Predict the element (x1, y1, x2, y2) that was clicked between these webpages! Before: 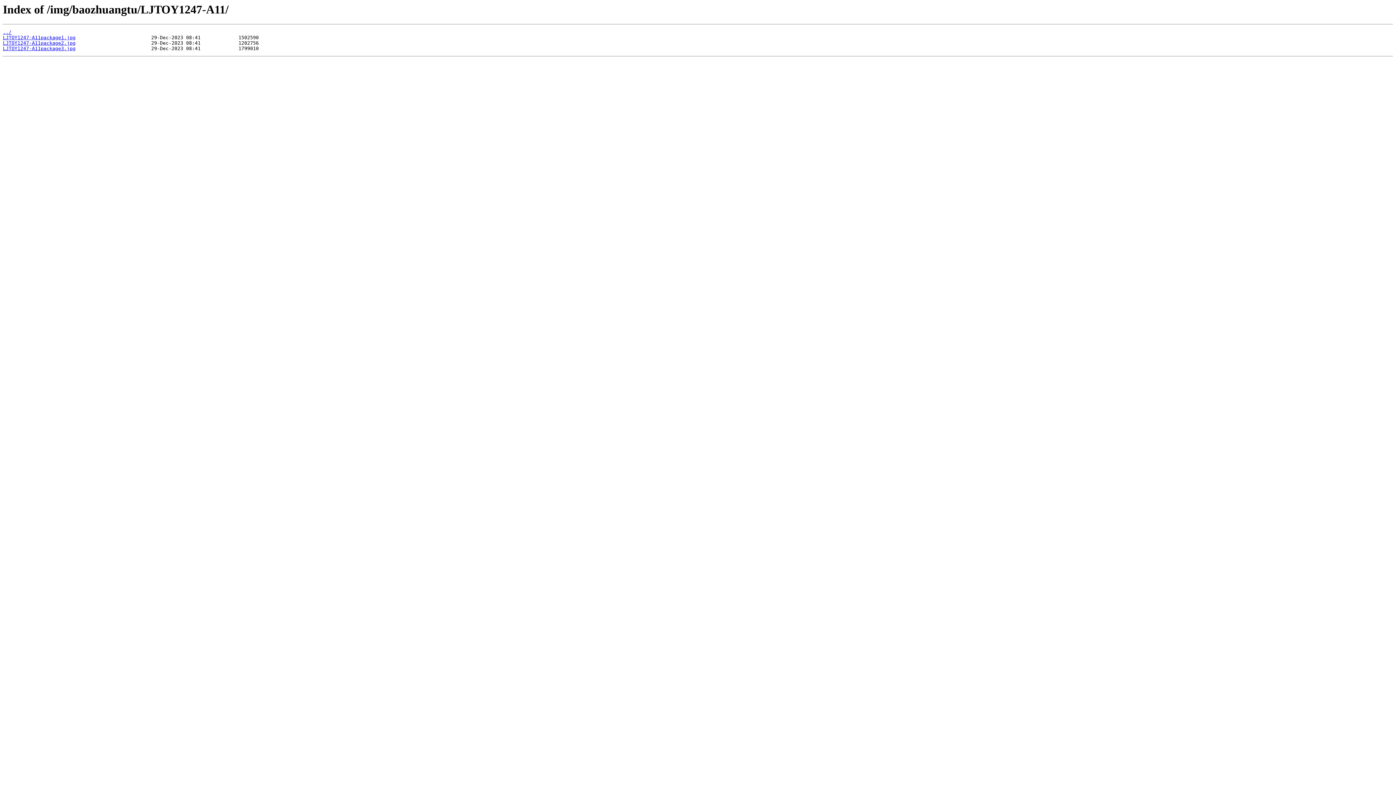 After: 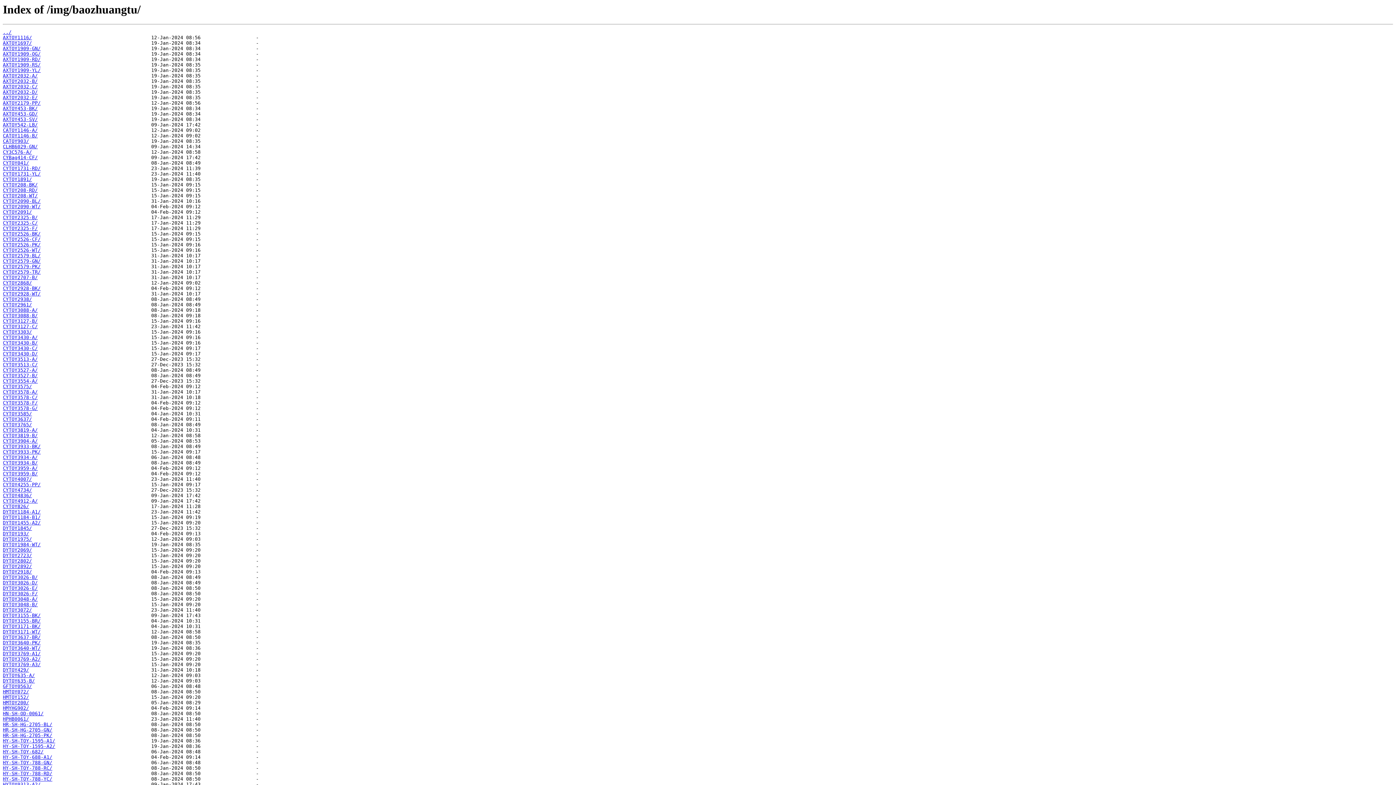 Action: bbox: (2, 29, 11, 35) label: ../